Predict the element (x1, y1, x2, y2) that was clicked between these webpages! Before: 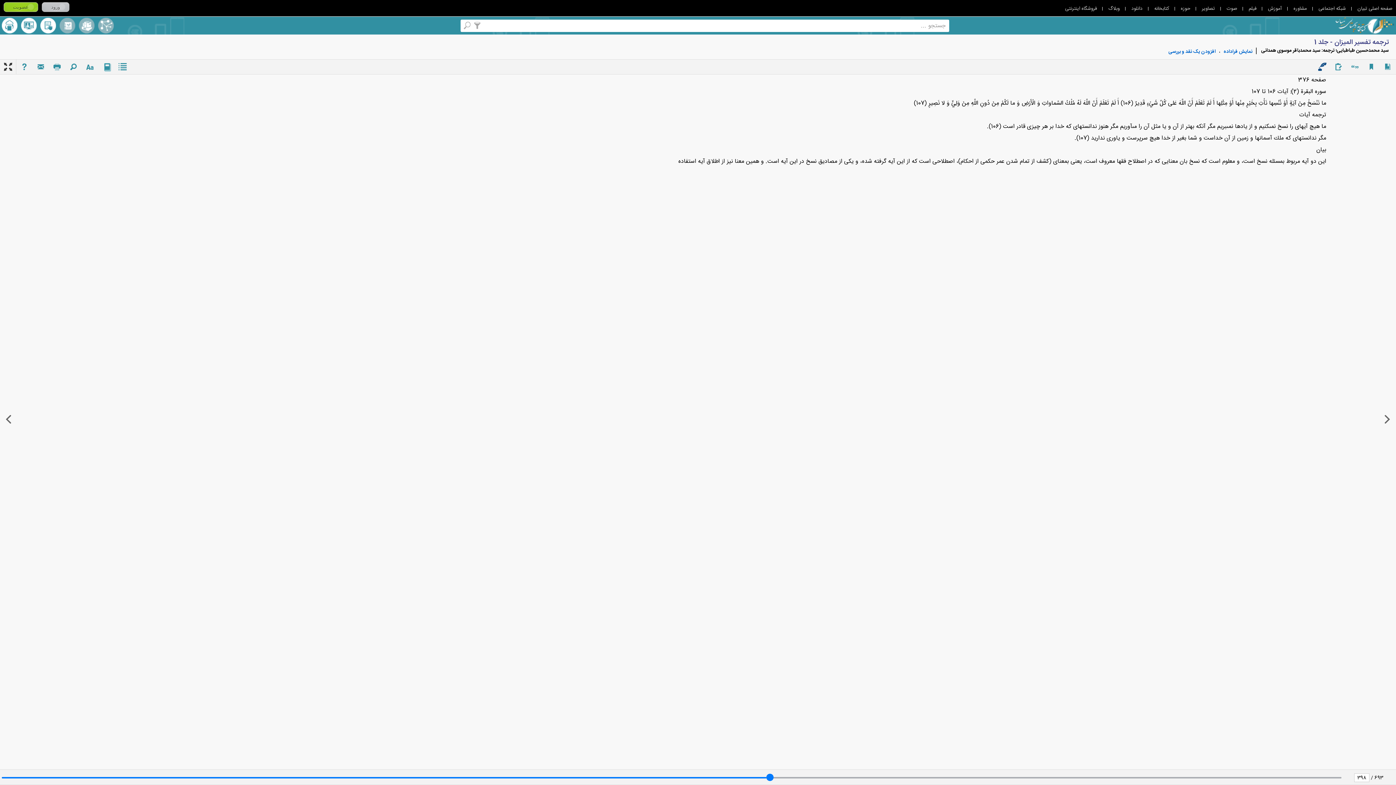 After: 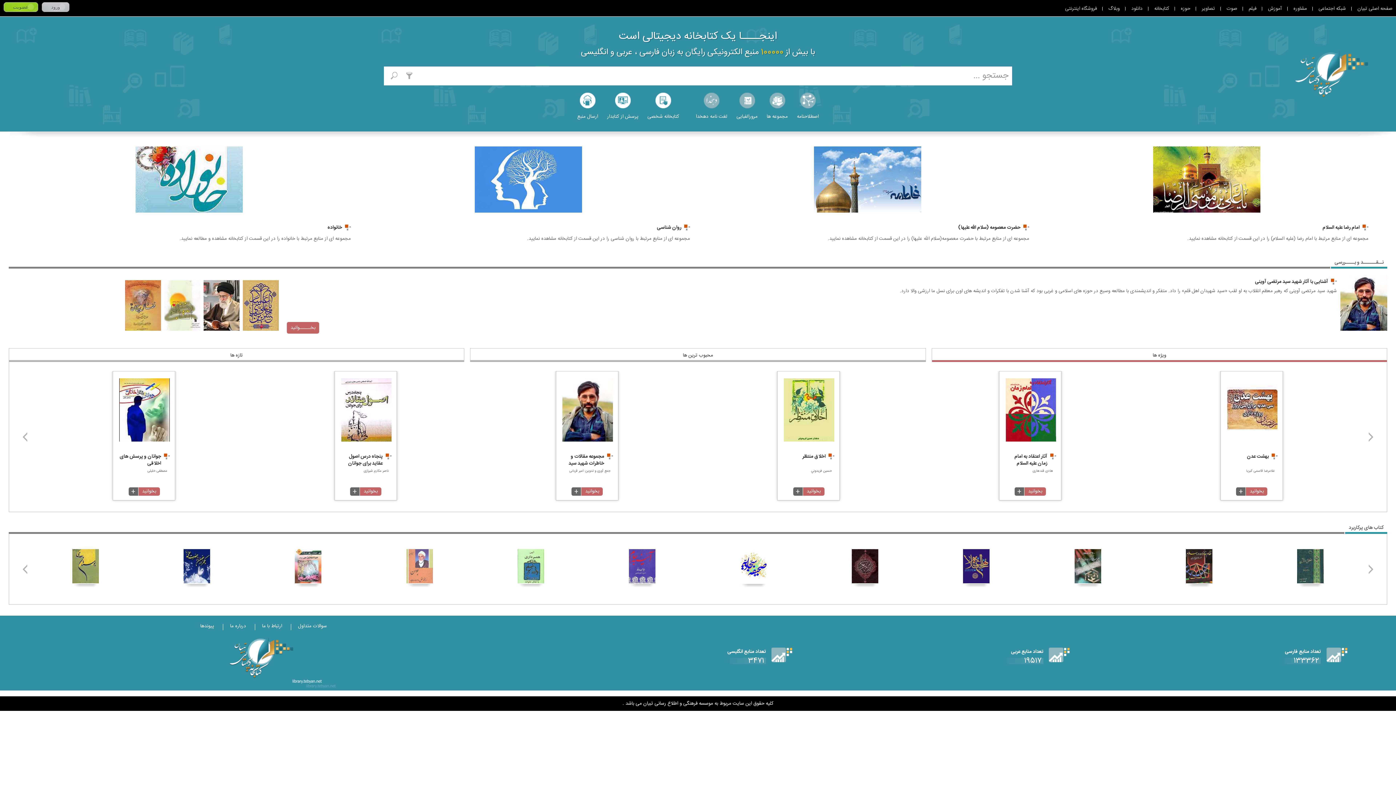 Action: bbox: (1330, 17, 1394, 34)